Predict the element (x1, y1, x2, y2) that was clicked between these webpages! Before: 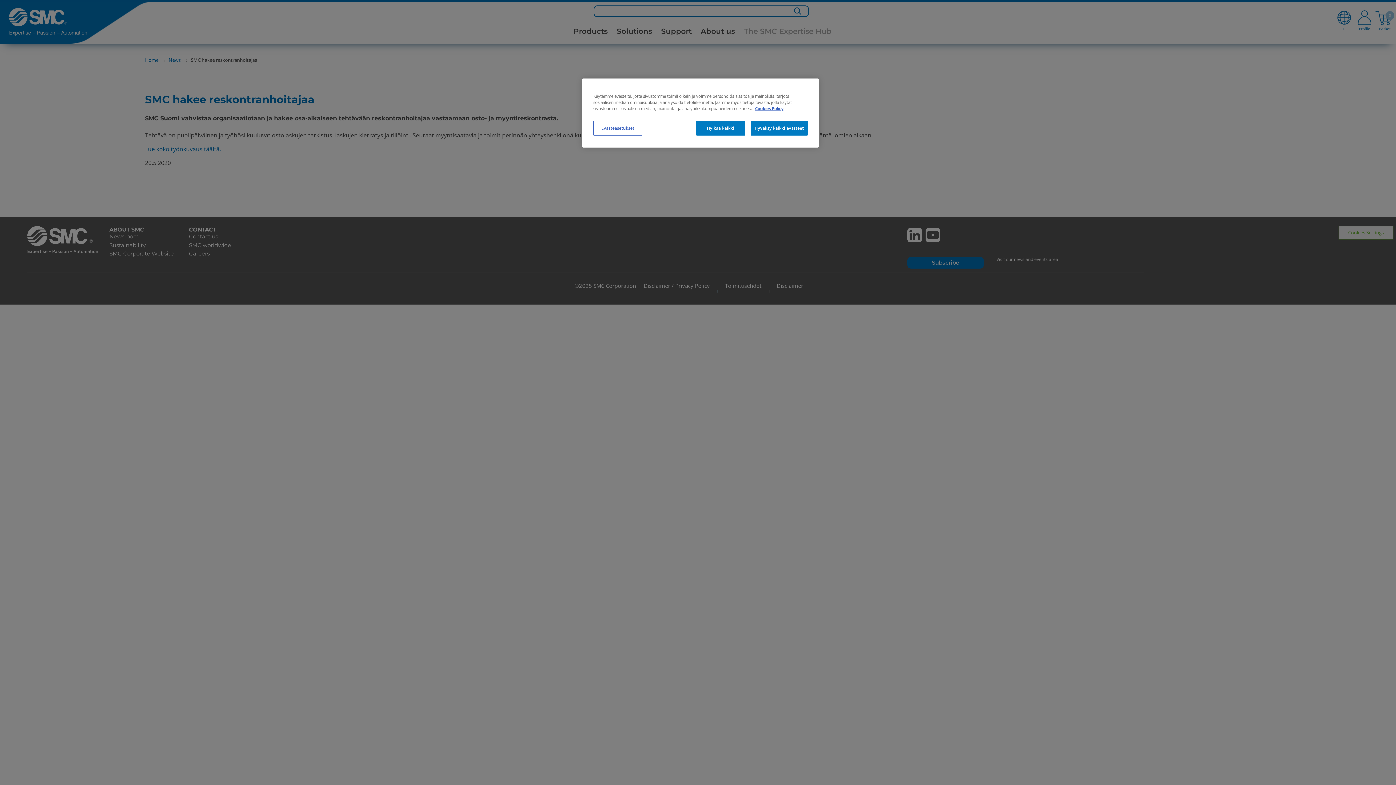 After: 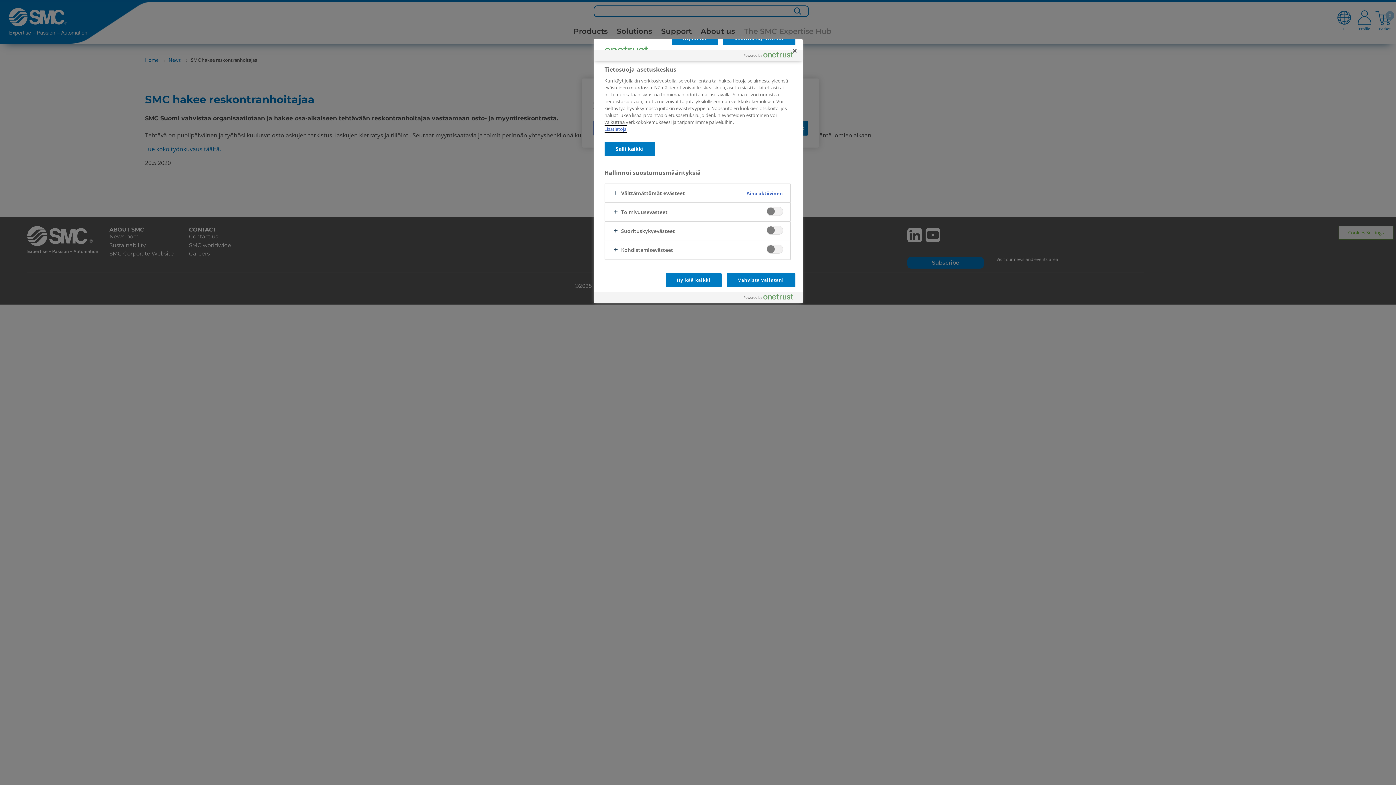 Action: bbox: (593, 120, 642, 135) label: Evästeasetukset